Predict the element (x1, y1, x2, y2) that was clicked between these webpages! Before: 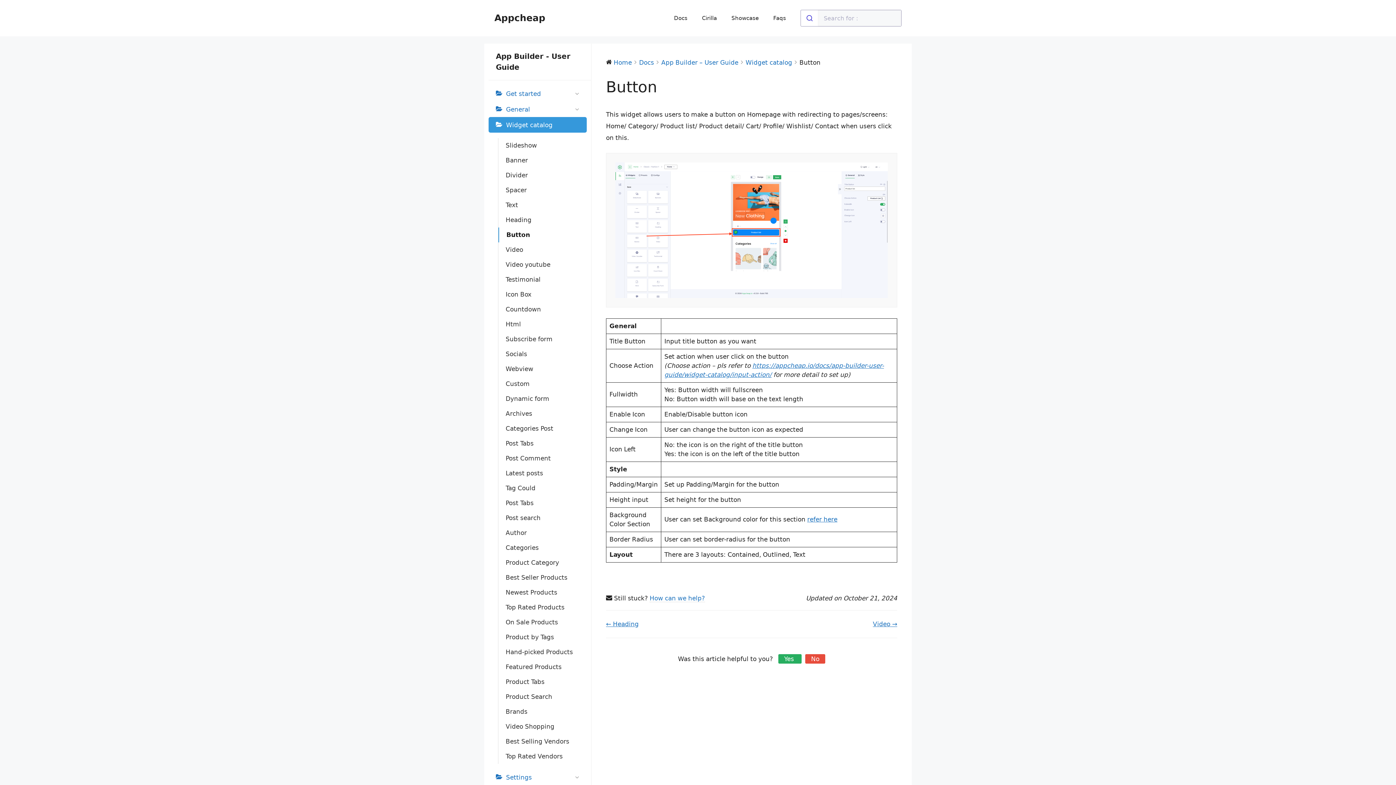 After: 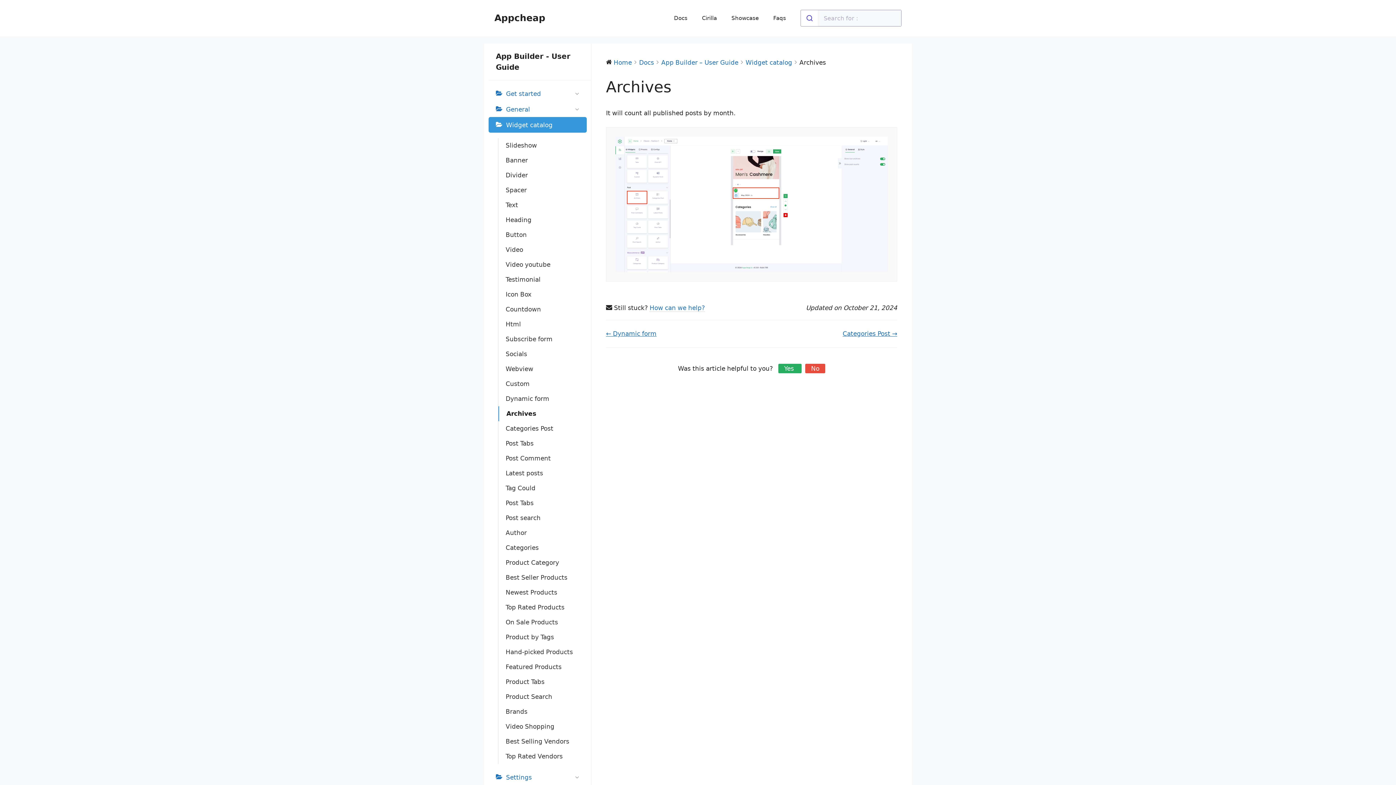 Action: label: Archives bbox: (498, 406, 586, 421)